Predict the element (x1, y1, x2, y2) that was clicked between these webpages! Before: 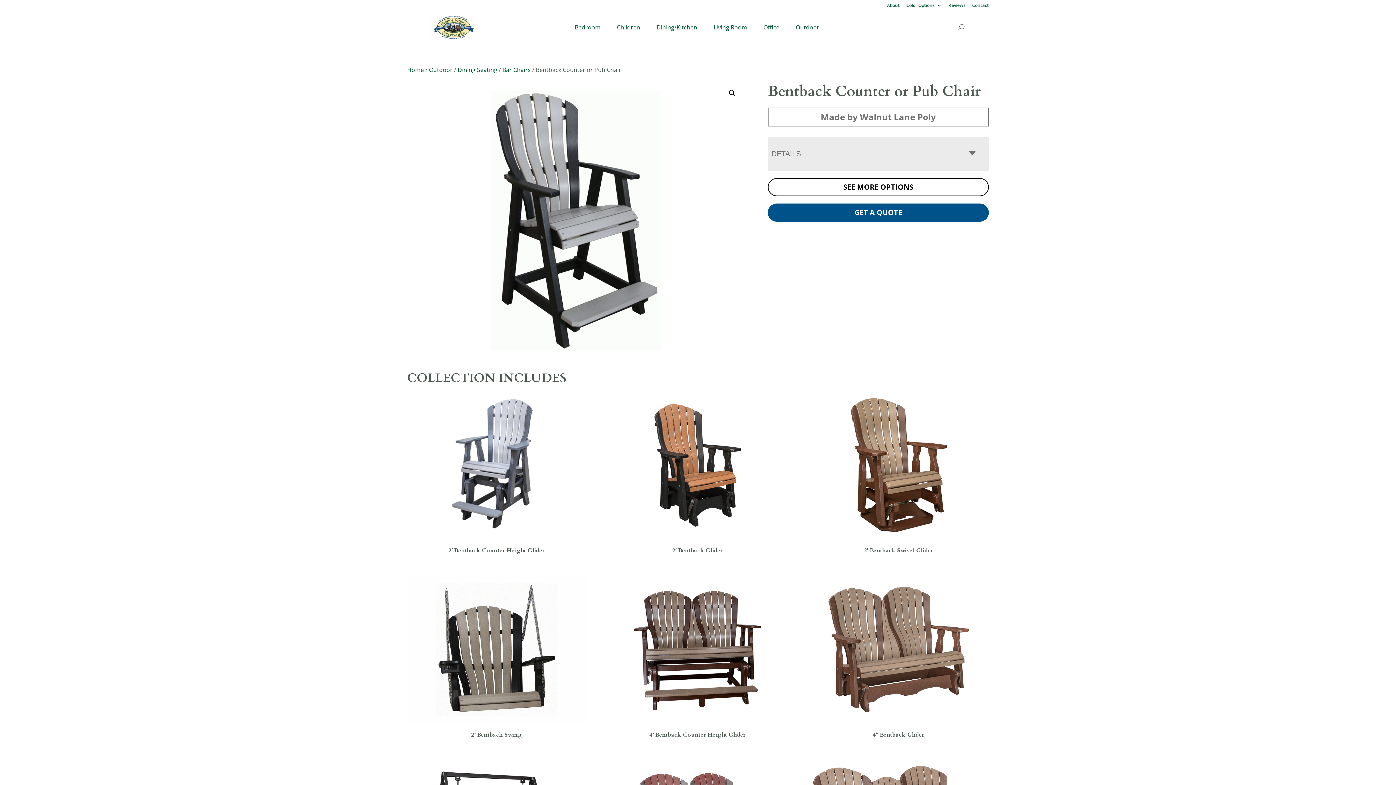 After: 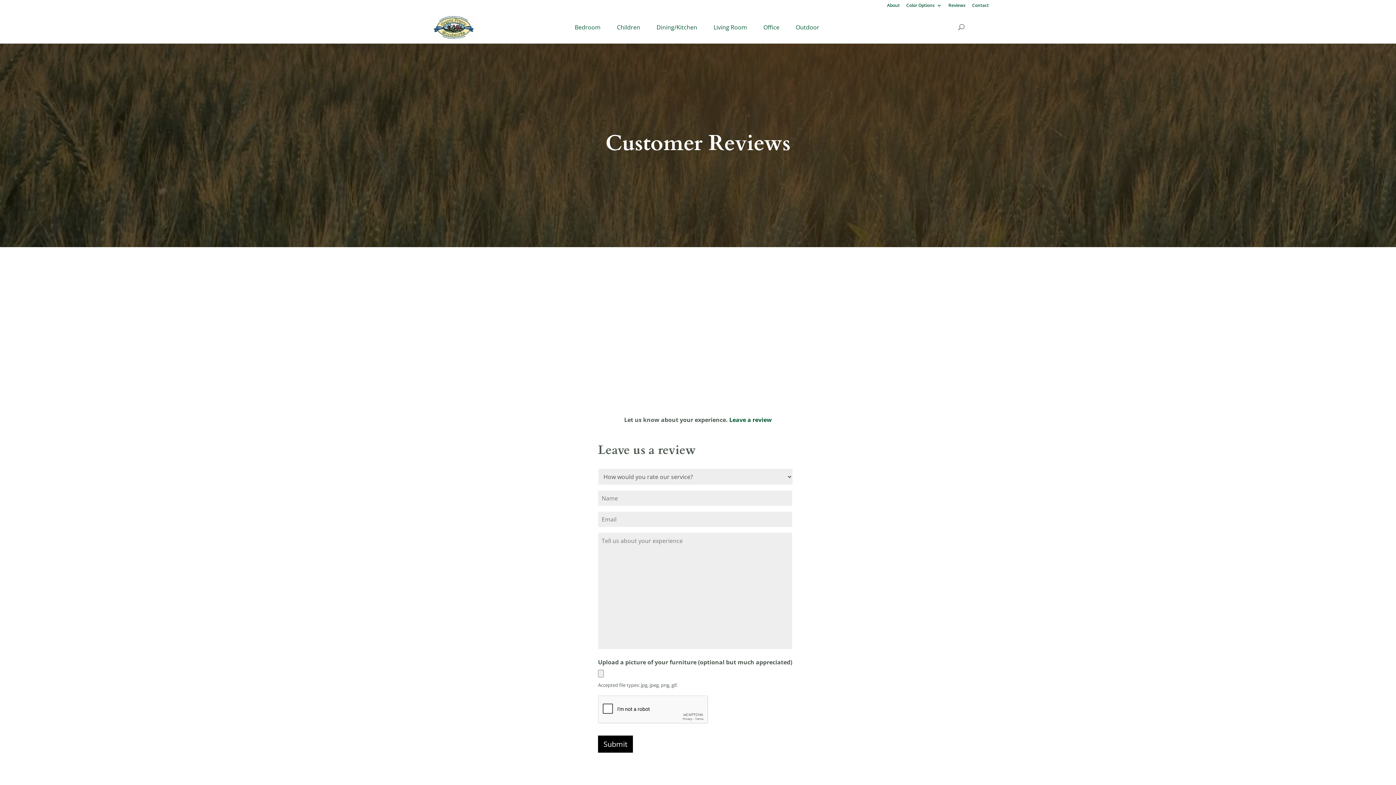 Action: label: Reviews bbox: (948, 3, 965, 10)